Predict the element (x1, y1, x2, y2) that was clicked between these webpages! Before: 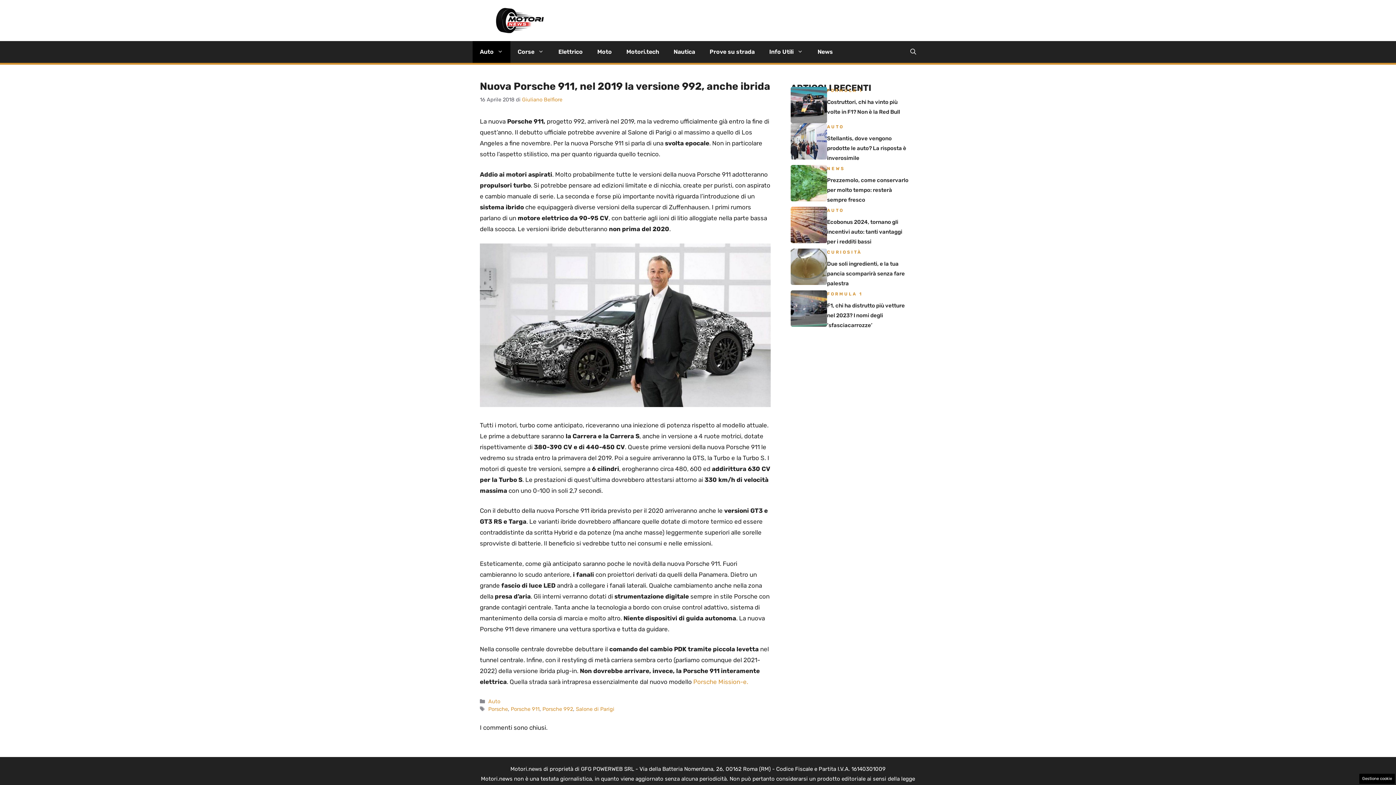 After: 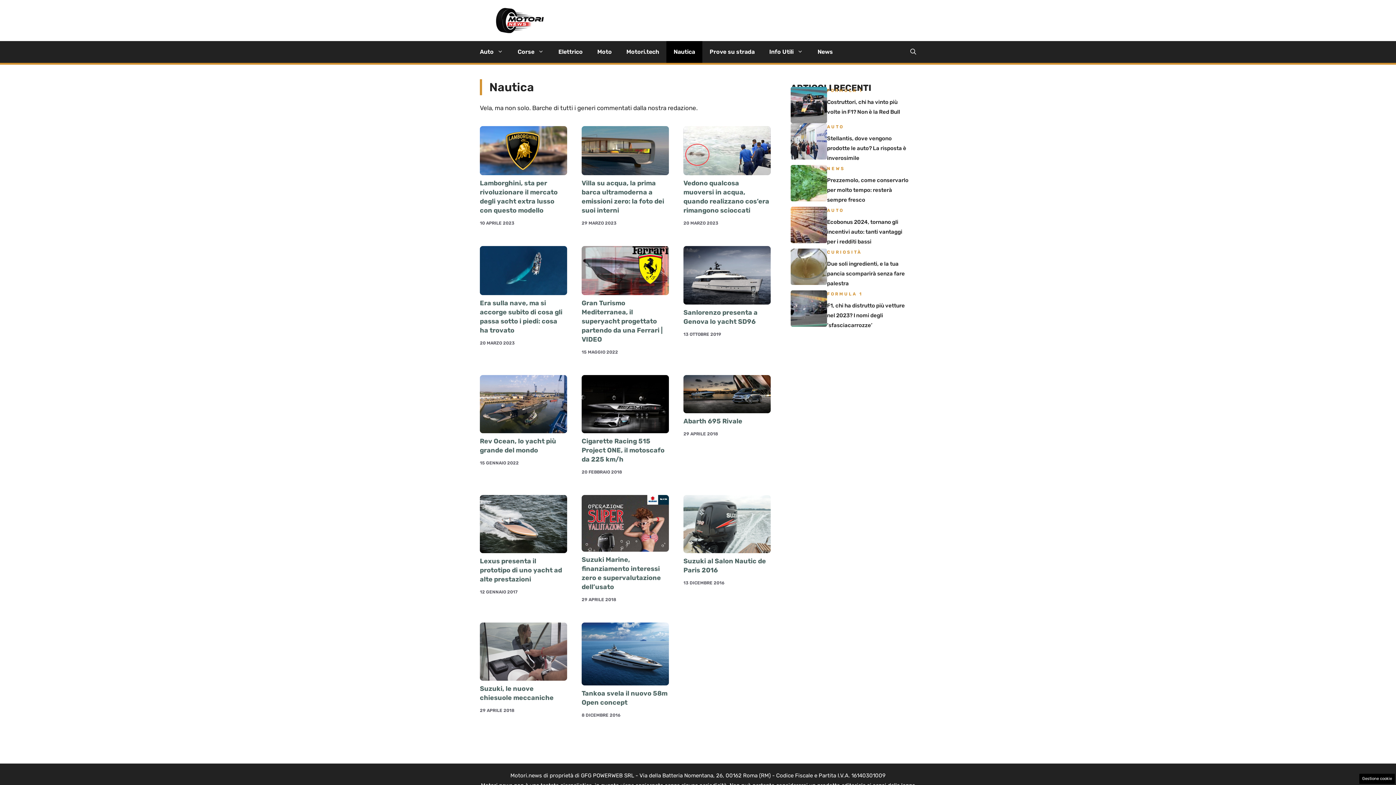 Action: label: Nautica bbox: (666, 41, 702, 62)